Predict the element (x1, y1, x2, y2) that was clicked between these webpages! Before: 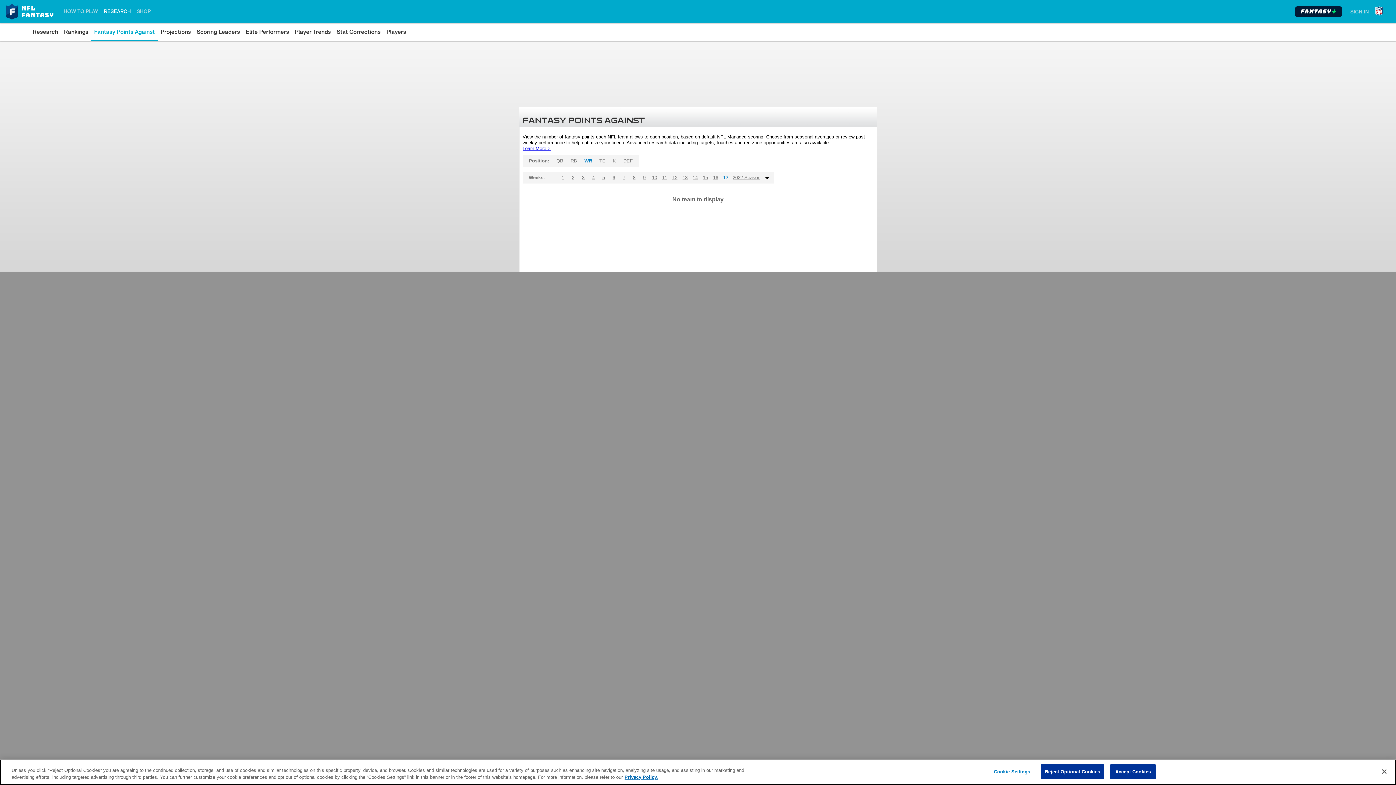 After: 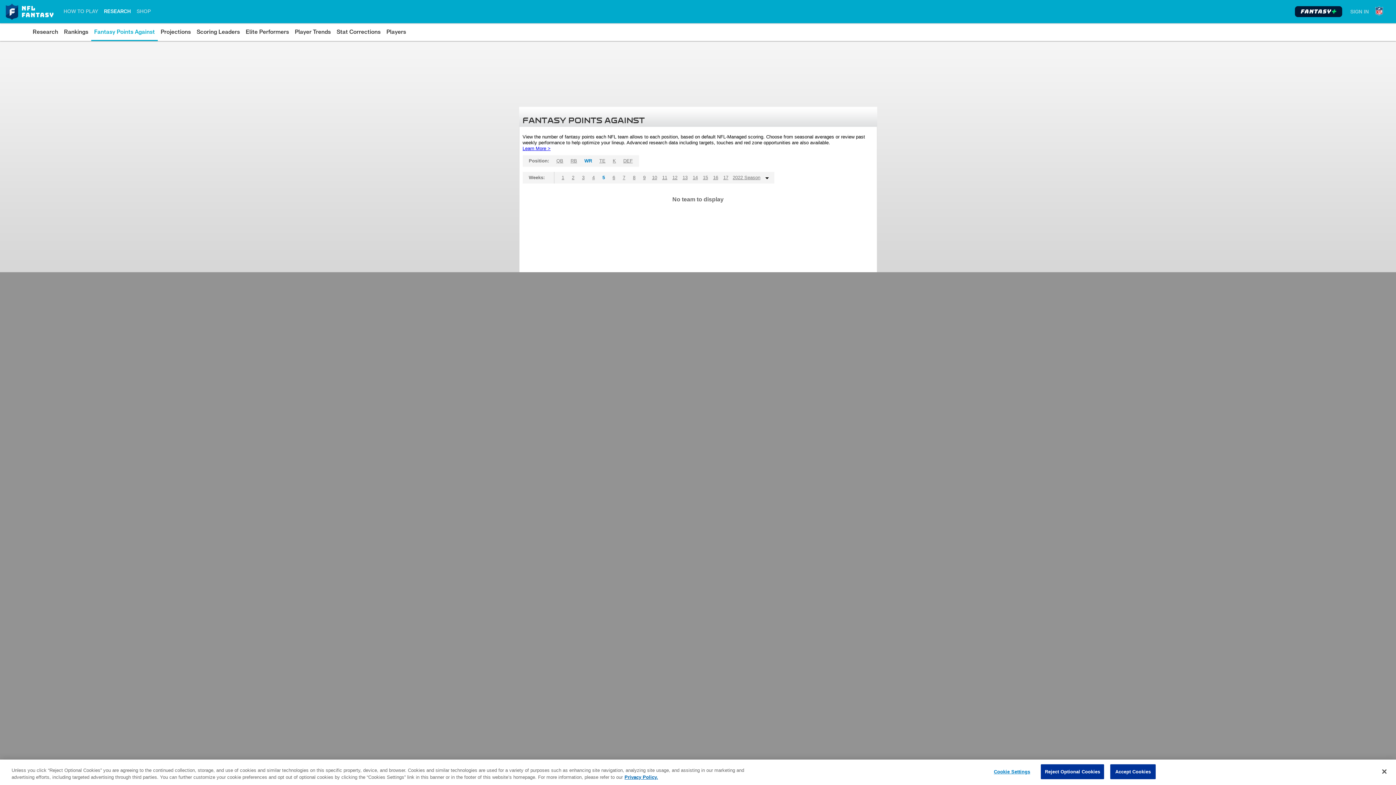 Action: label: 5 bbox: (598, 172, 608, 183)